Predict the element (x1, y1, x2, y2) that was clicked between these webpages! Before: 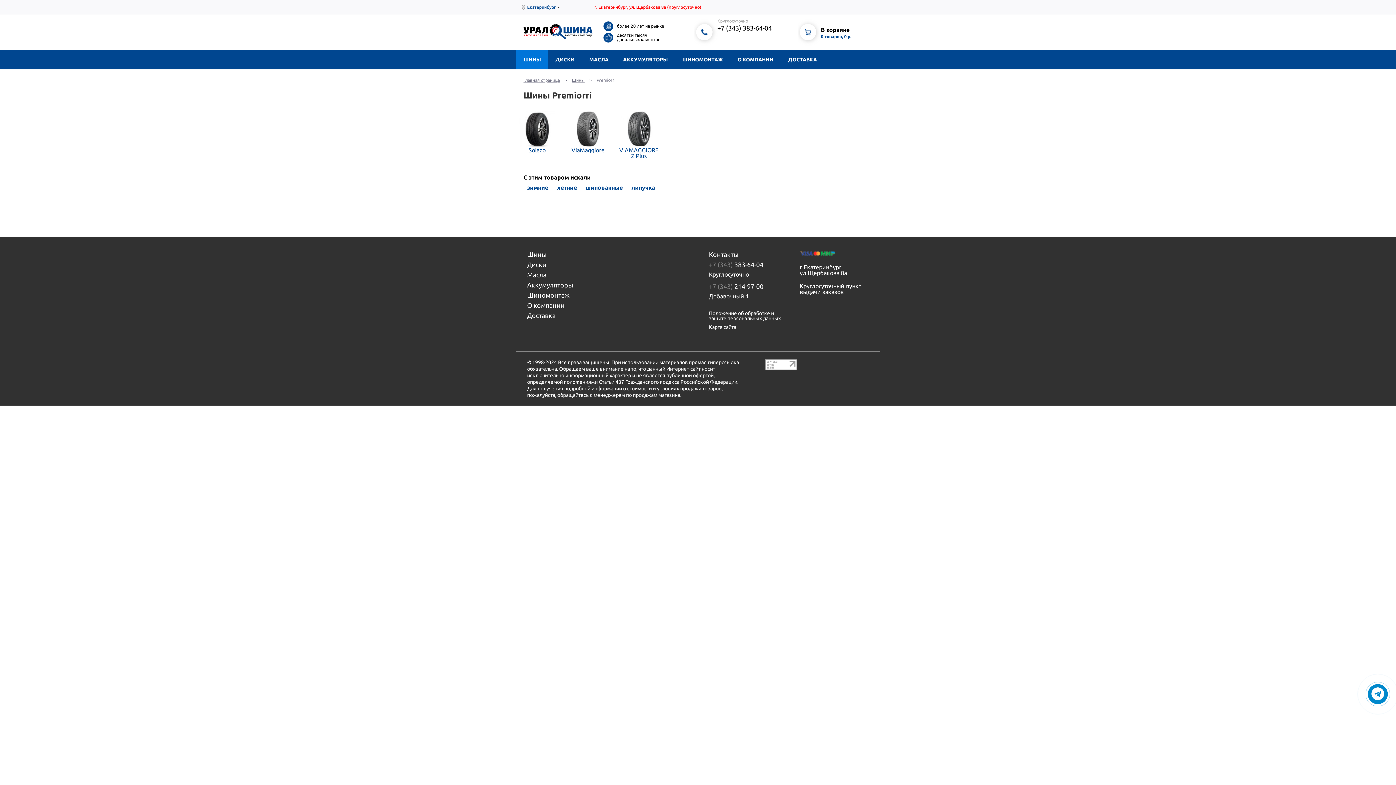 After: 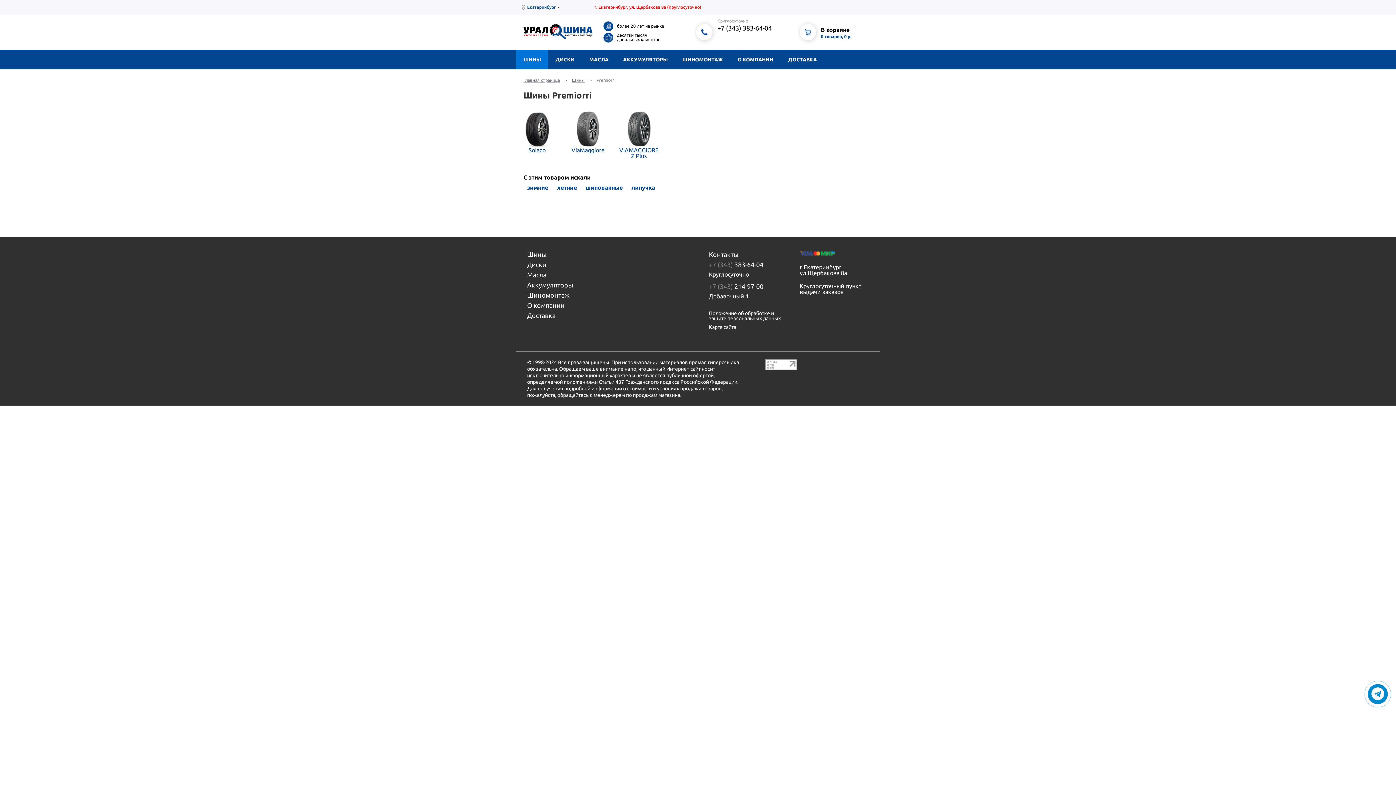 Action: bbox: (765, 365, 797, 371)